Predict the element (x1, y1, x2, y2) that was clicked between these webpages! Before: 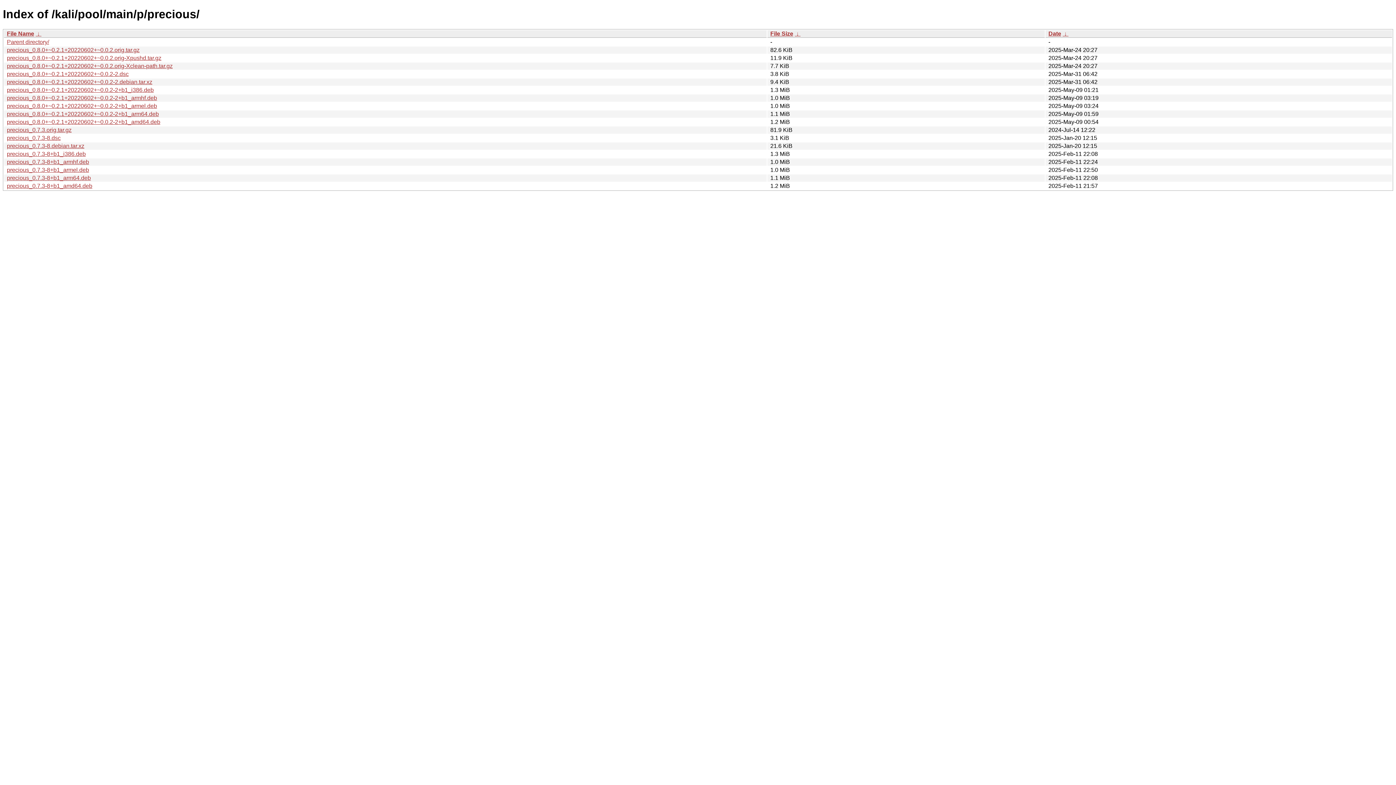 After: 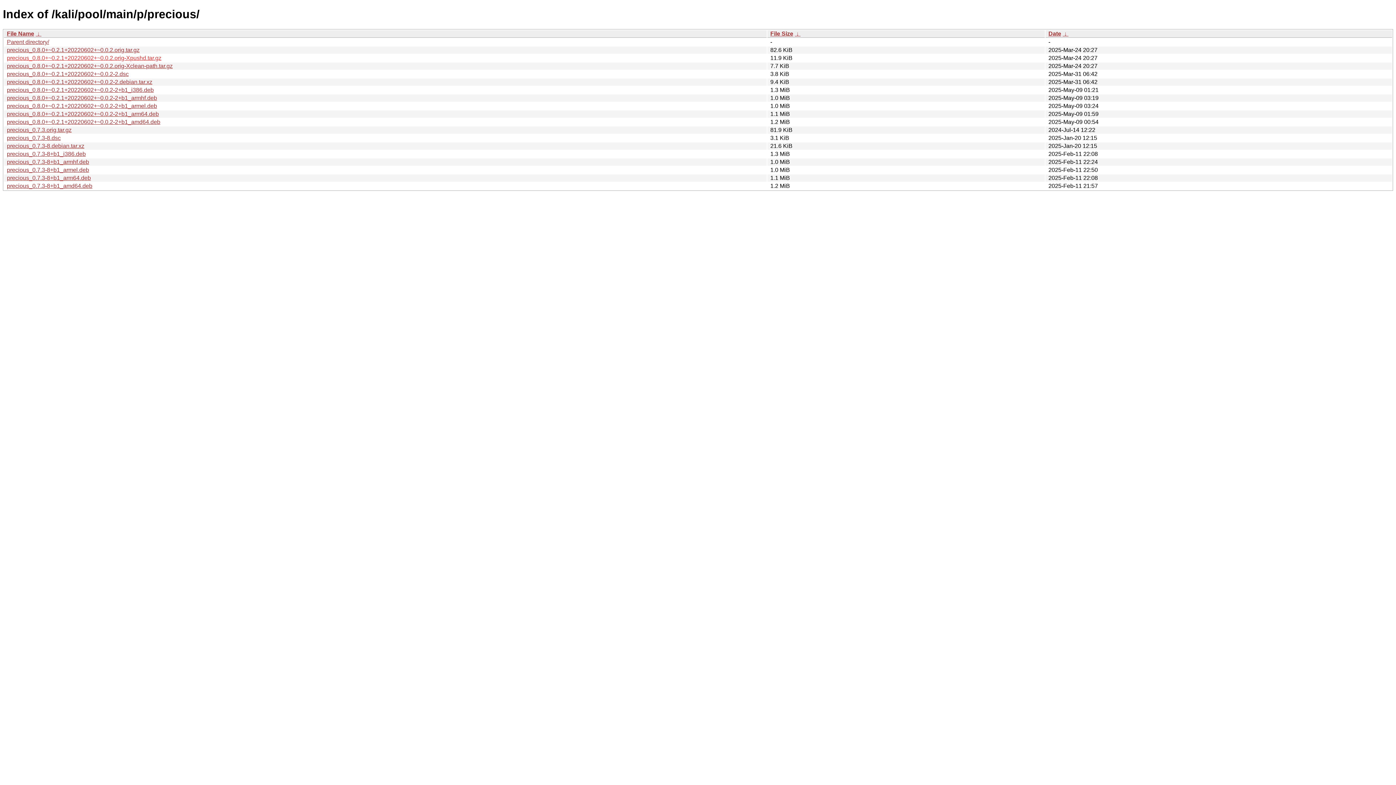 Action: label: precious_0.8.0+~0.2.1+20220602+~0.0.2.orig-Xpushd.tar.gz bbox: (6, 54, 161, 61)